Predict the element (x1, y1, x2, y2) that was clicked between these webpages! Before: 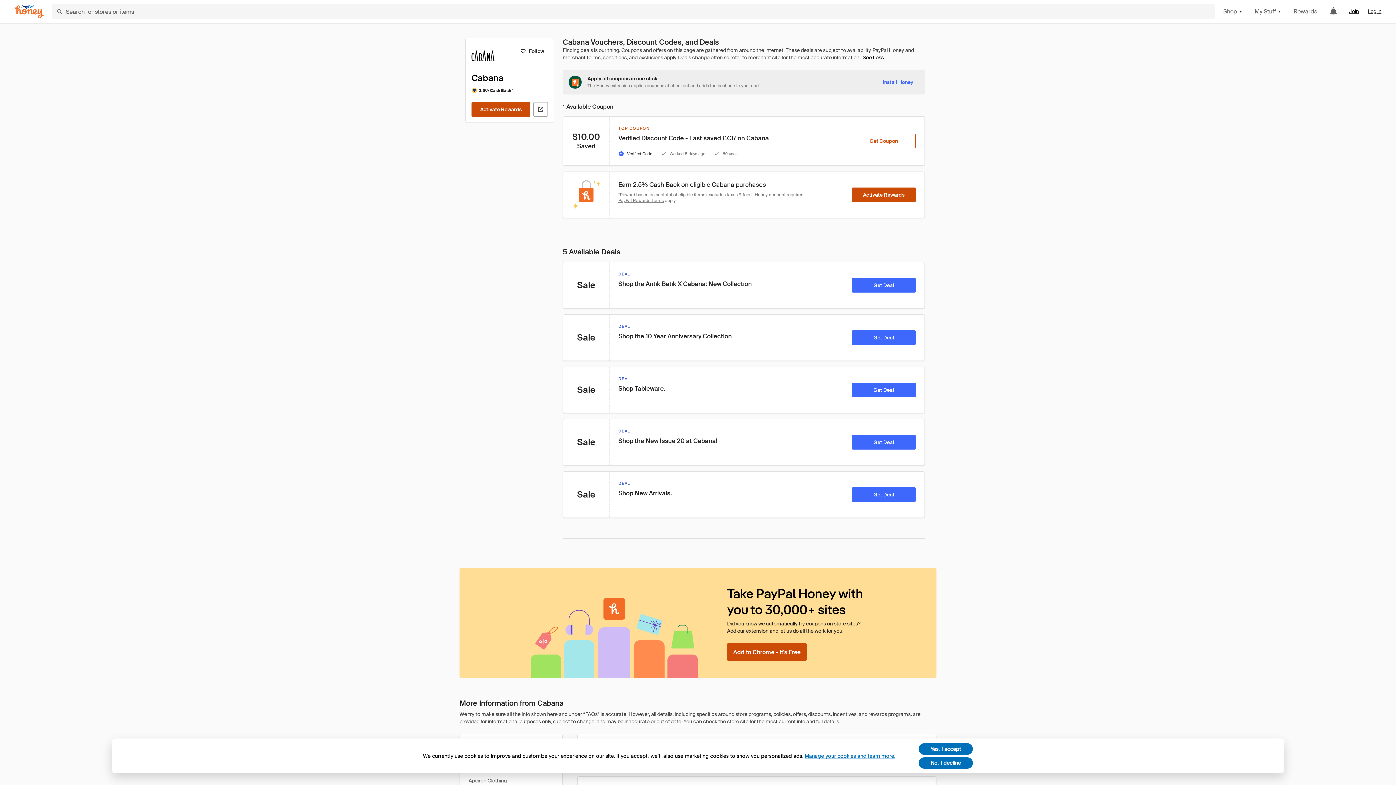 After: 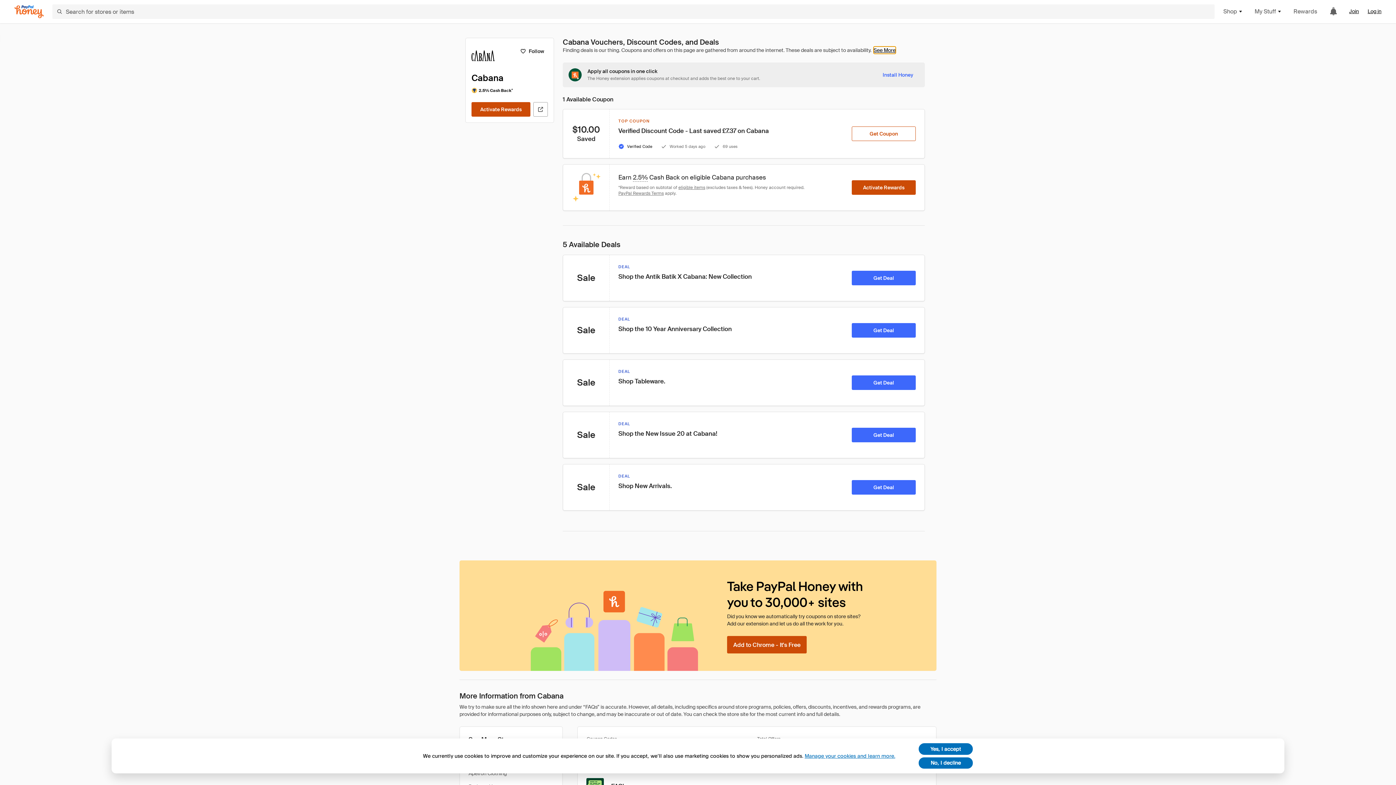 Action: bbox: (862, 53, 884, 61) label: See Less